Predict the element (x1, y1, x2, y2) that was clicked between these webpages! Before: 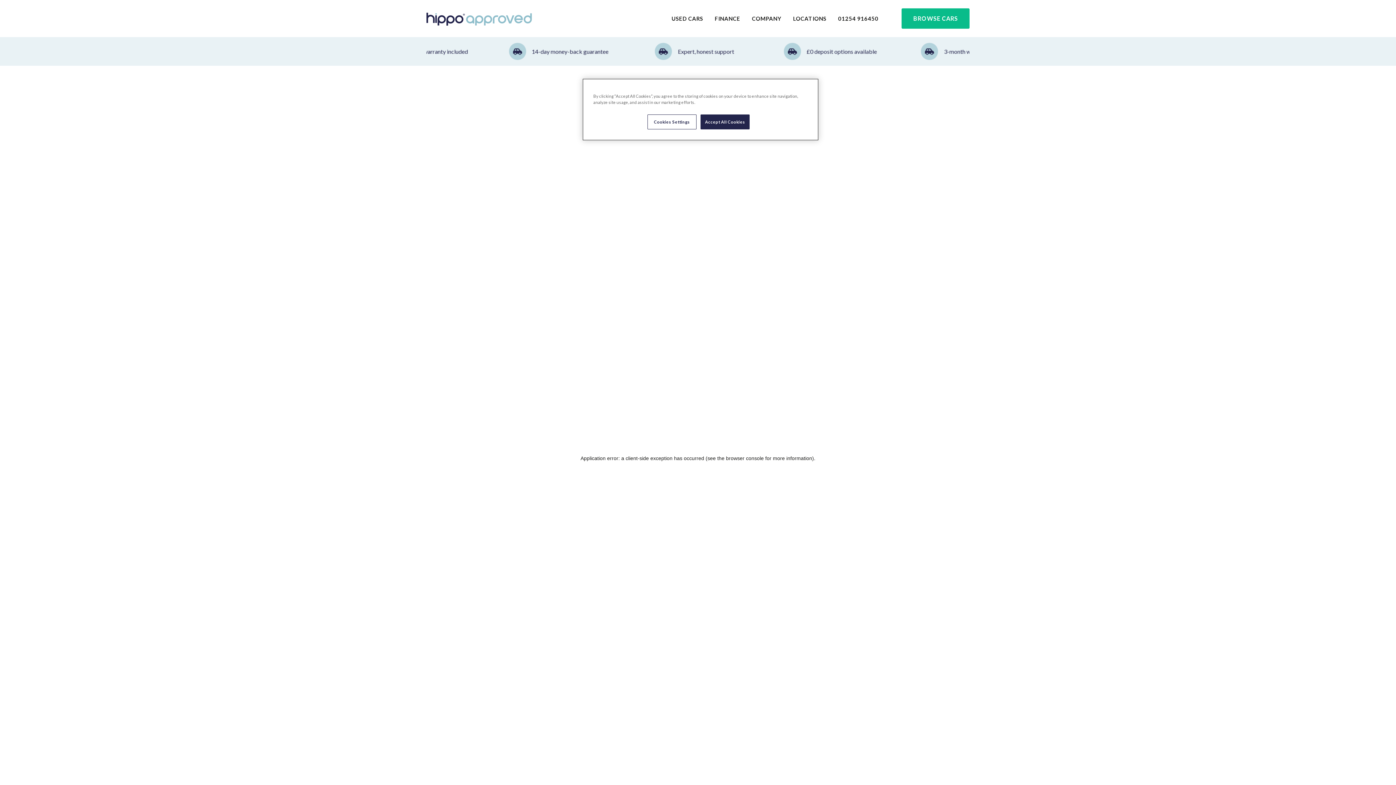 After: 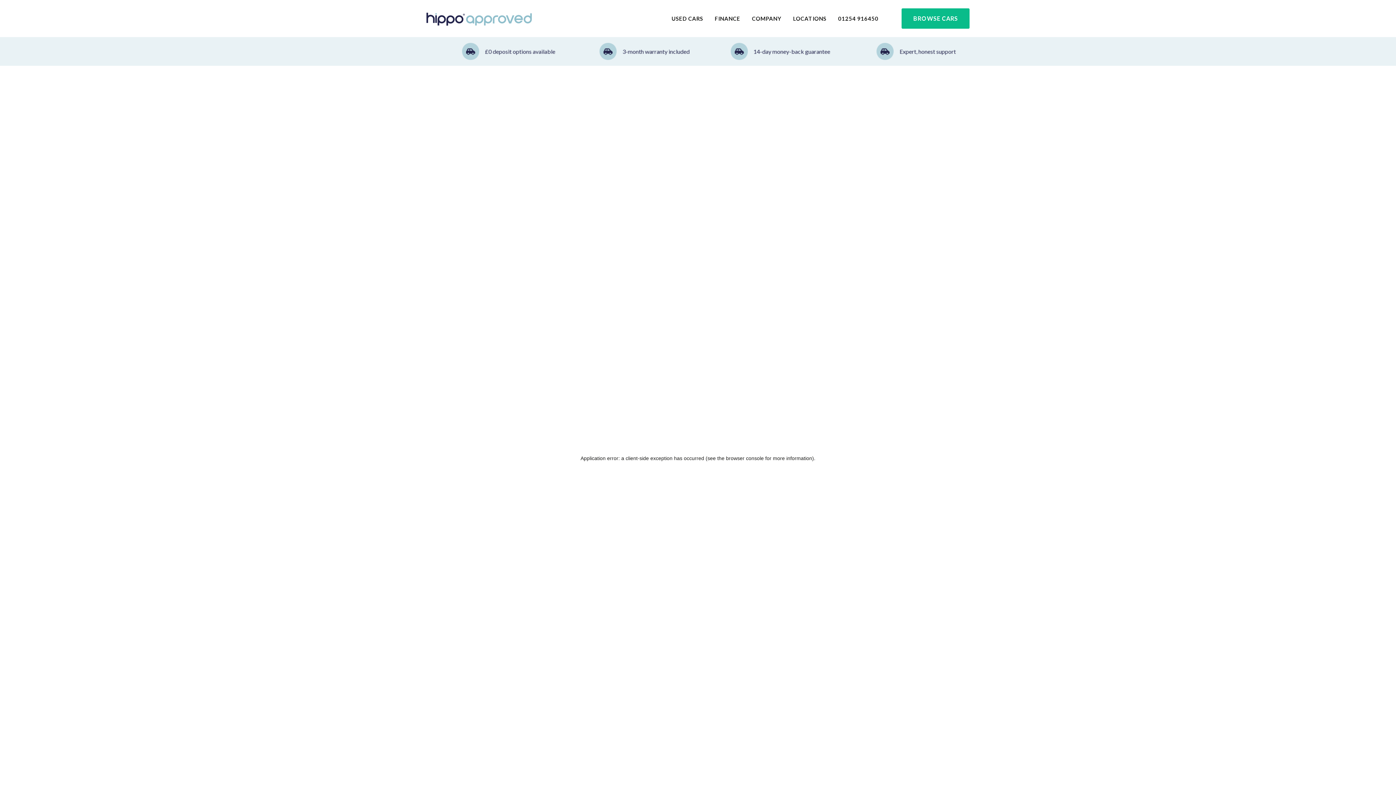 Action: label: 01254 916450 bbox: (832, 0, 884, 37)